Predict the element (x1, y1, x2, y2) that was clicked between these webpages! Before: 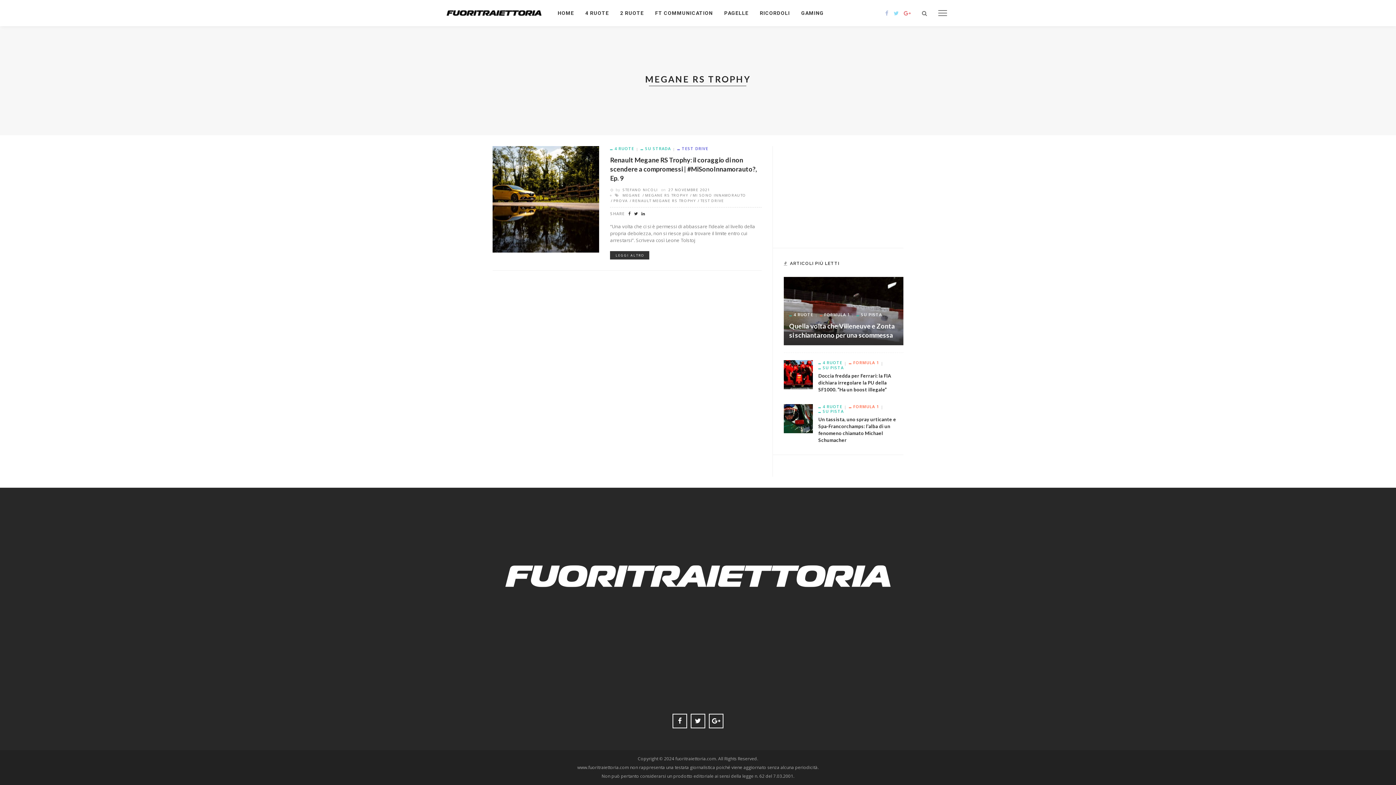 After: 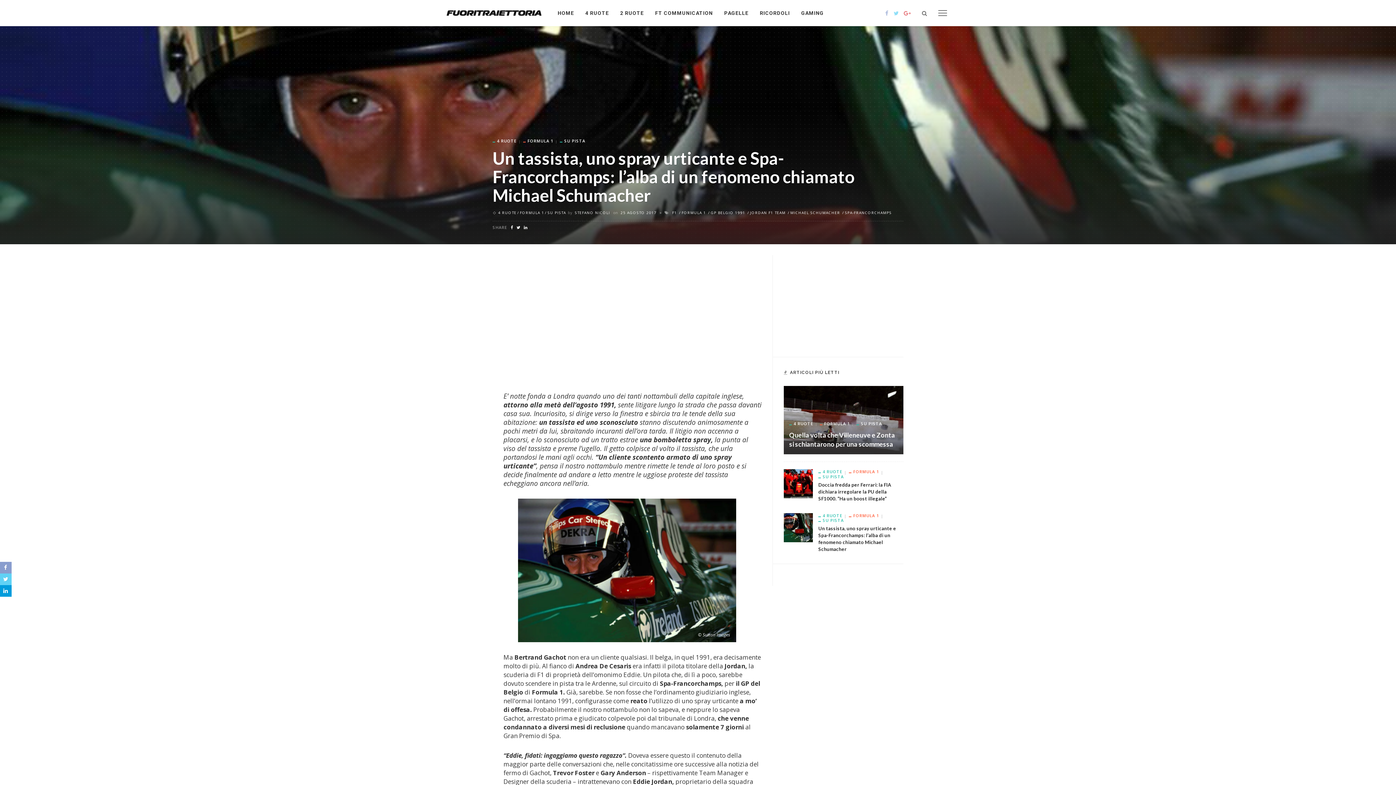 Action: bbox: (784, 413, 813, 422)